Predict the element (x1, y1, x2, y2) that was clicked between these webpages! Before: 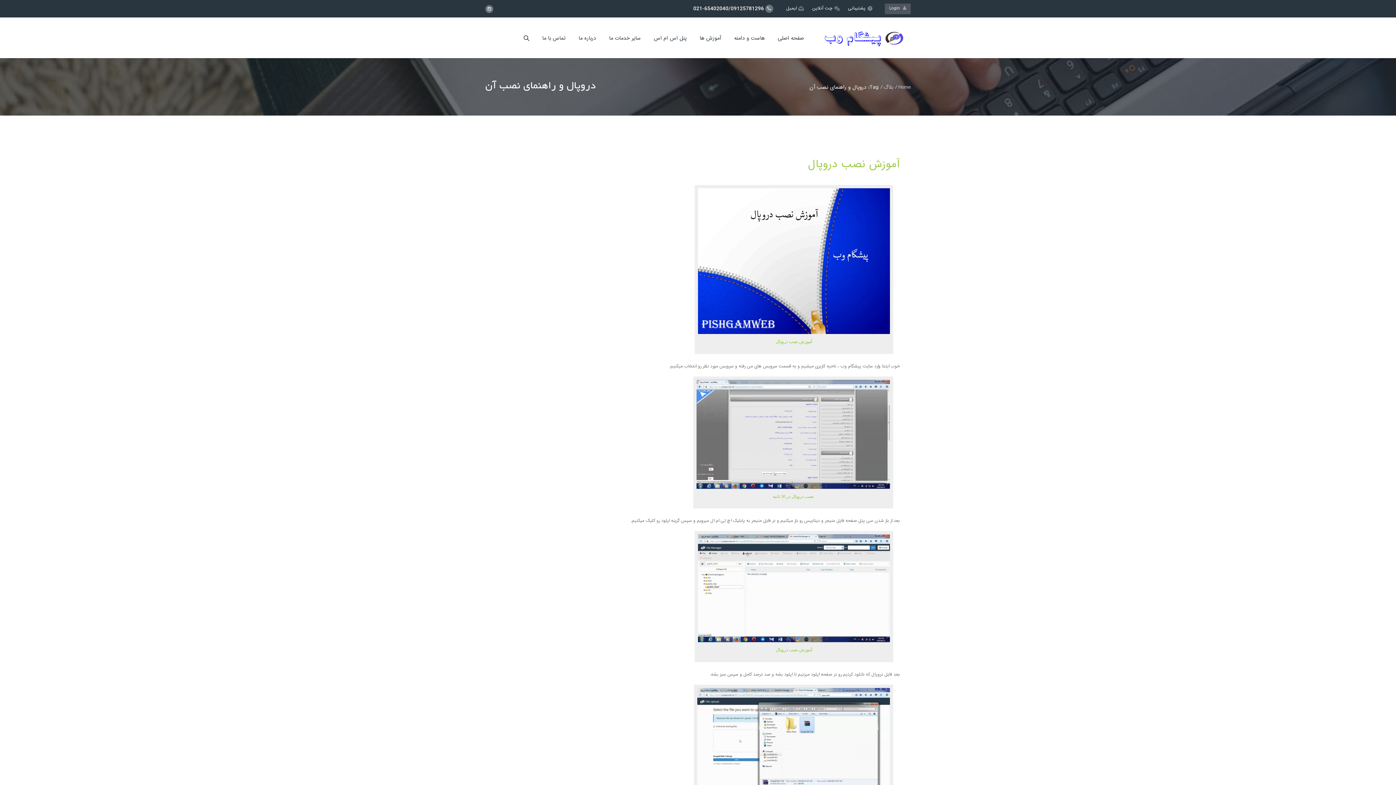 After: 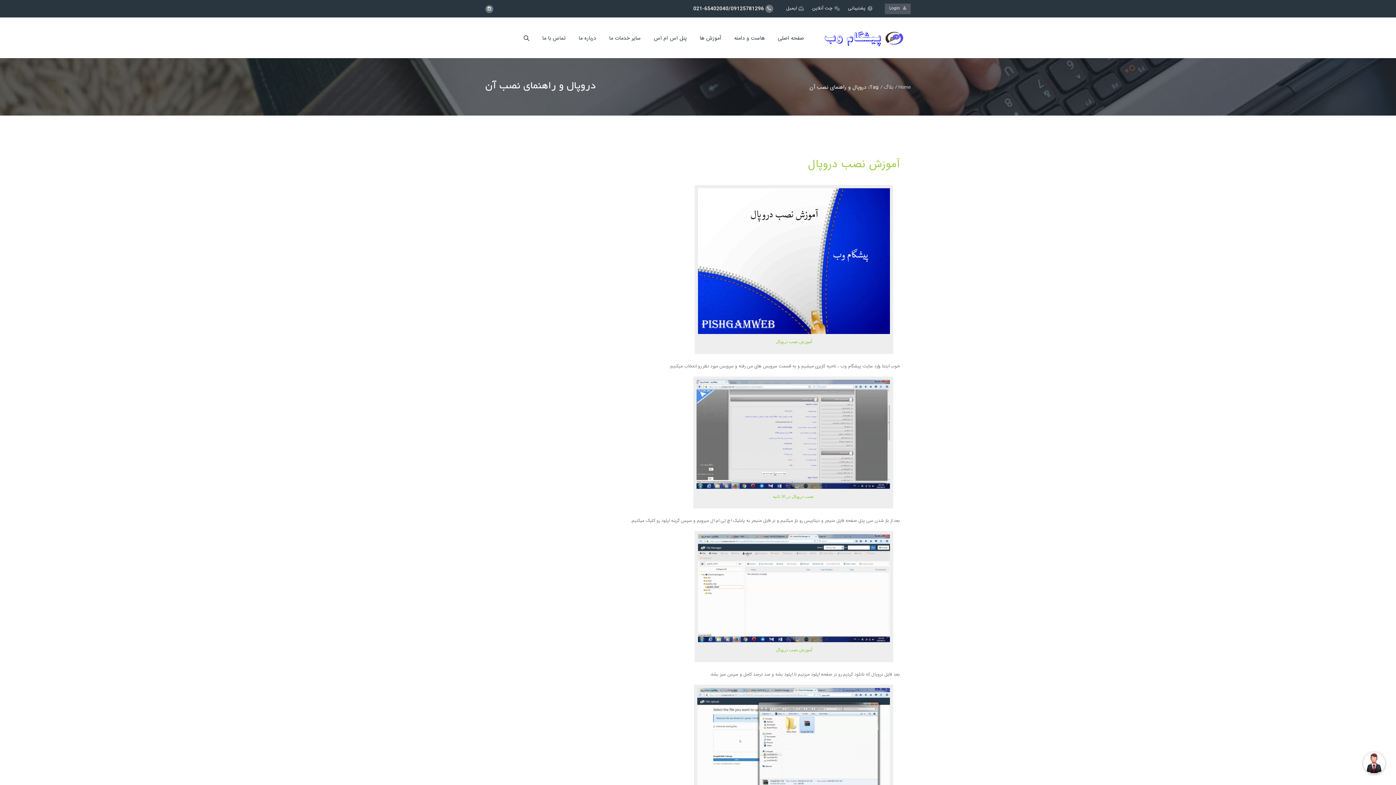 Action: bbox: (488, 8, 490, 9)